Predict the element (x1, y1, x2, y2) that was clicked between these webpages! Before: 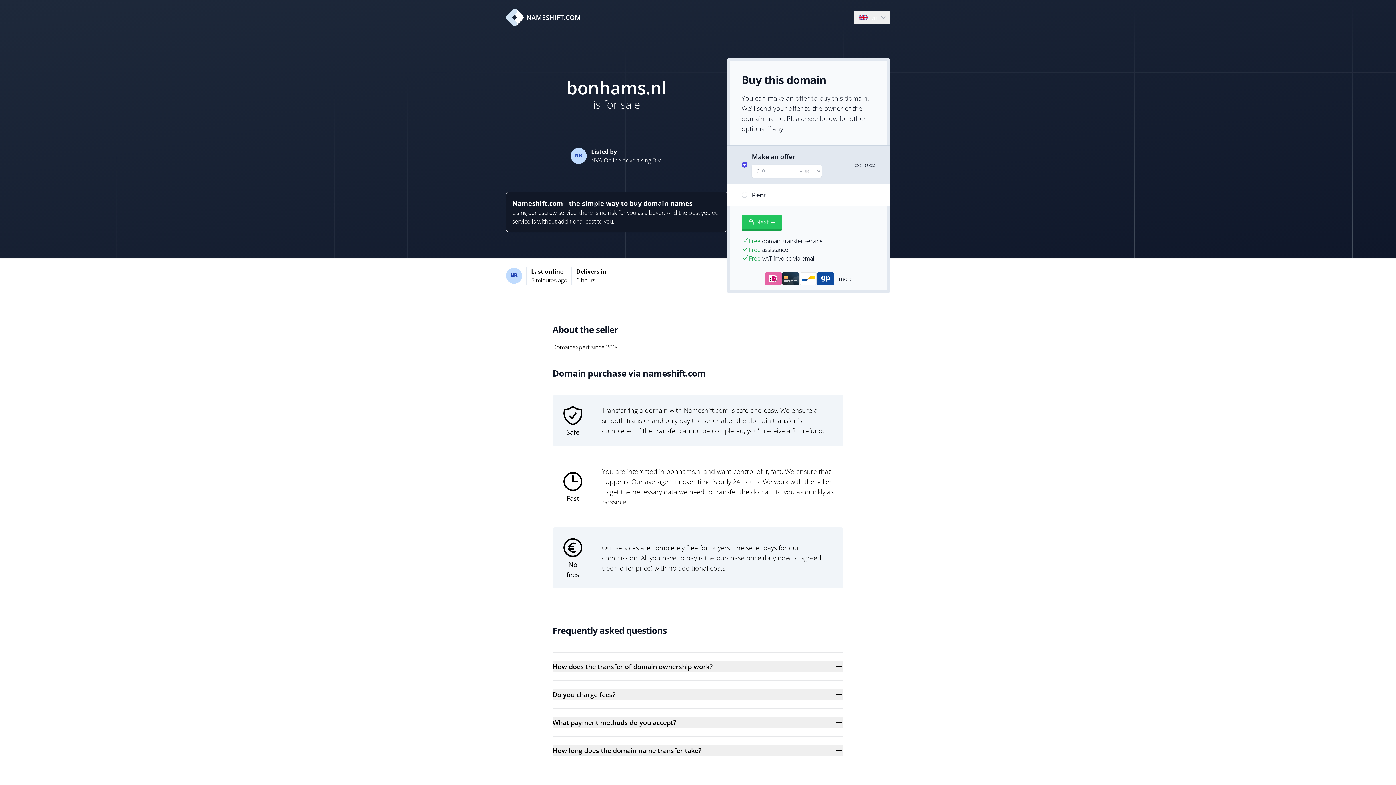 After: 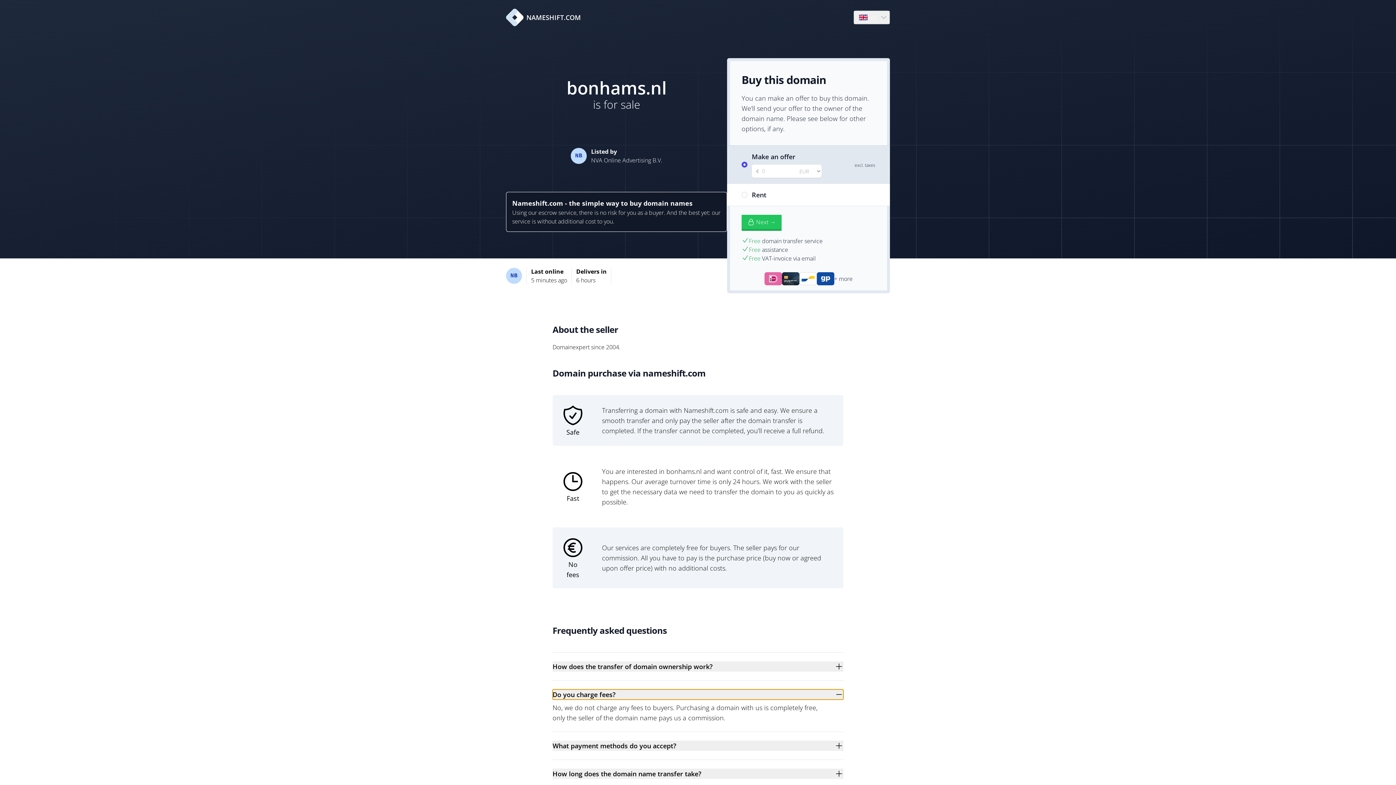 Action: bbox: (552, 689, 843, 700) label: Do you charge fees?